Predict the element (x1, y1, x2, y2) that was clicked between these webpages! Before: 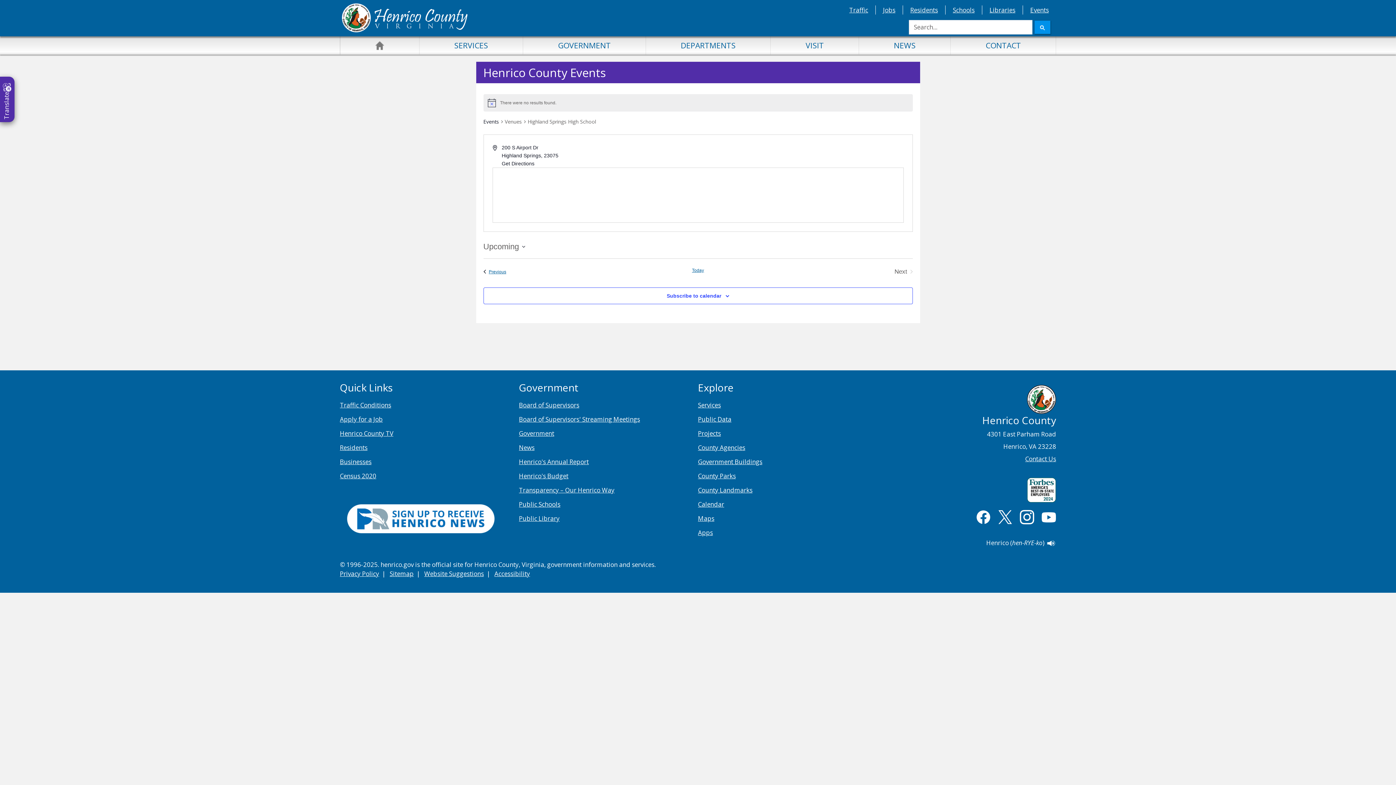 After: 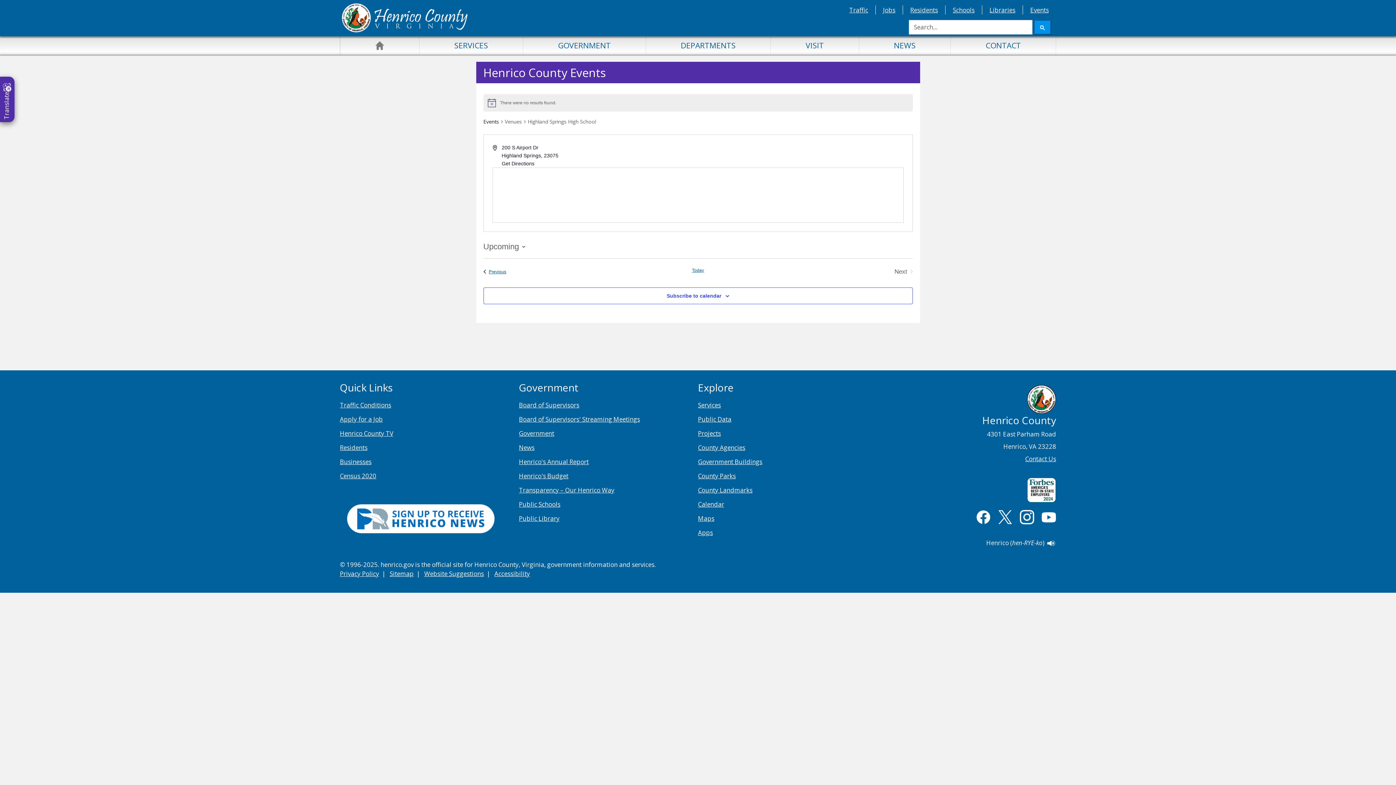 Action: label: Henrico's Annual Report bbox: (519, 457, 588, 466)